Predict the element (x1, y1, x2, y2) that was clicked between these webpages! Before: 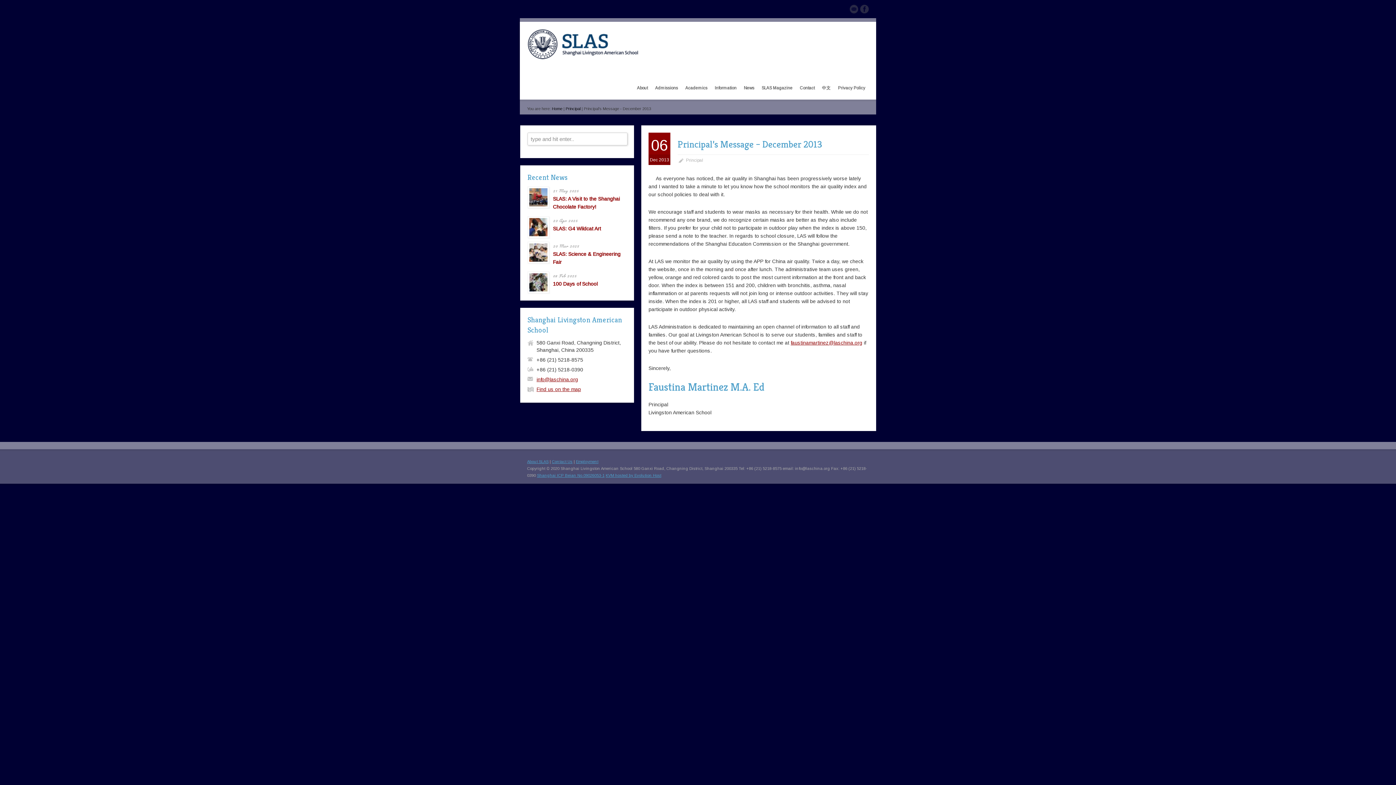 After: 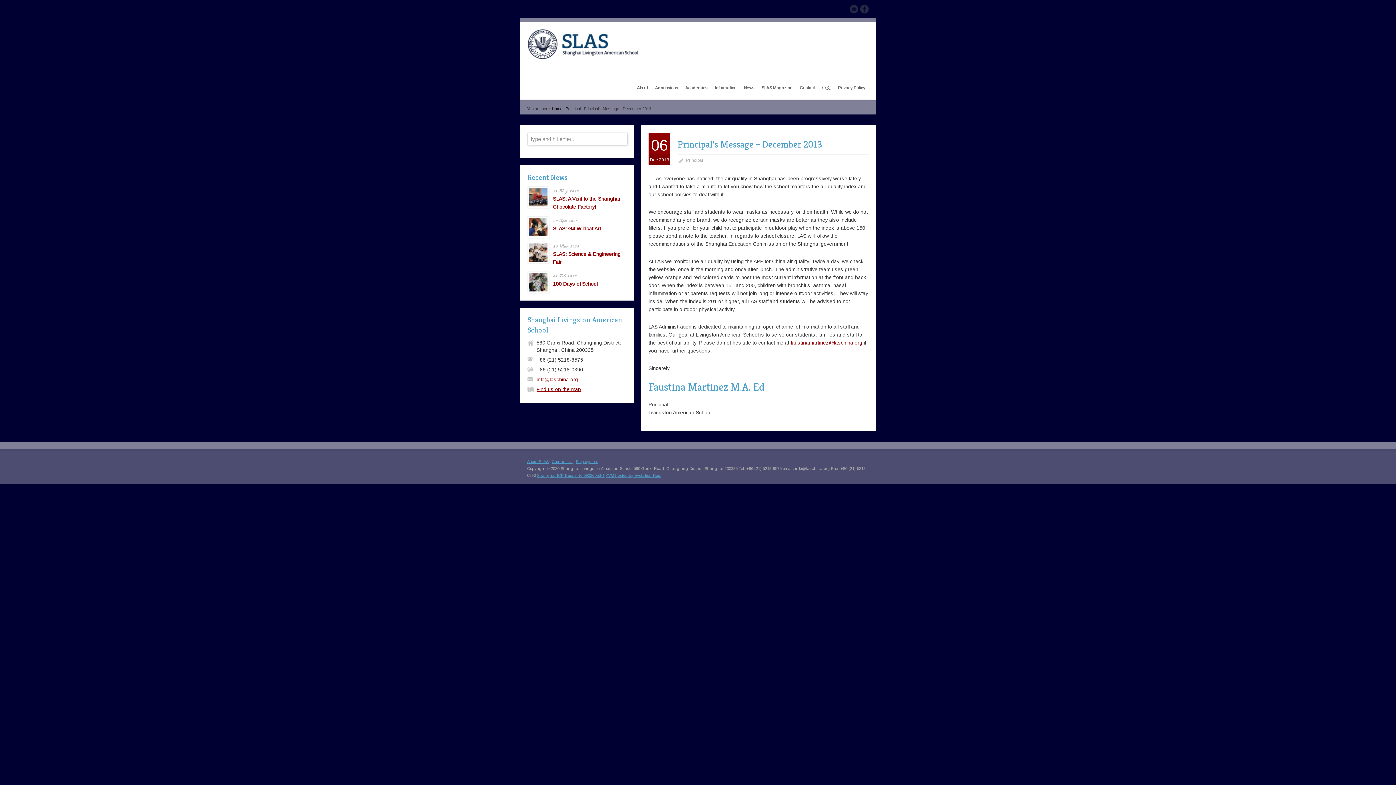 Action: bbox: (849, 4, 858, 15)